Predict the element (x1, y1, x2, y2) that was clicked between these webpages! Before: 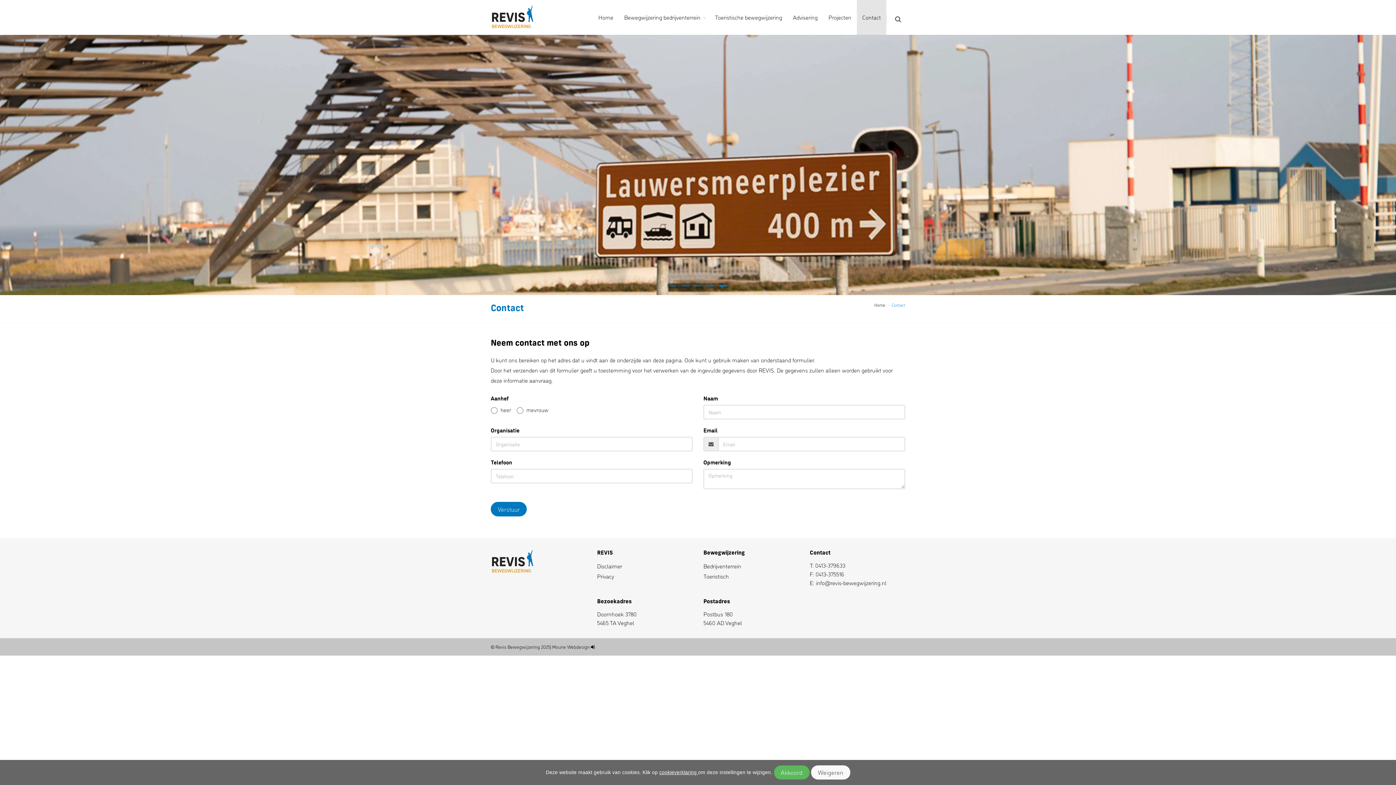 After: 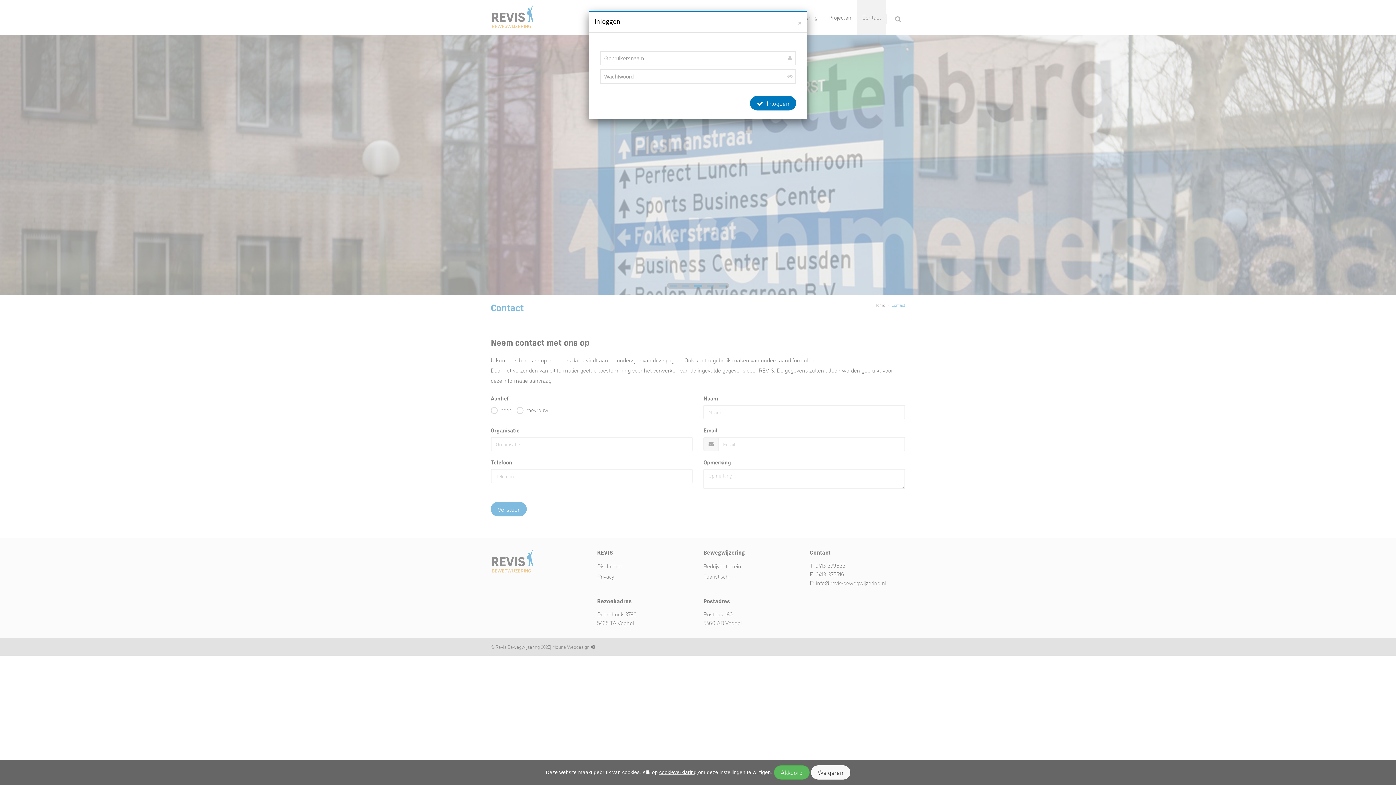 Action: bbox: (590, 643, 594, 650)